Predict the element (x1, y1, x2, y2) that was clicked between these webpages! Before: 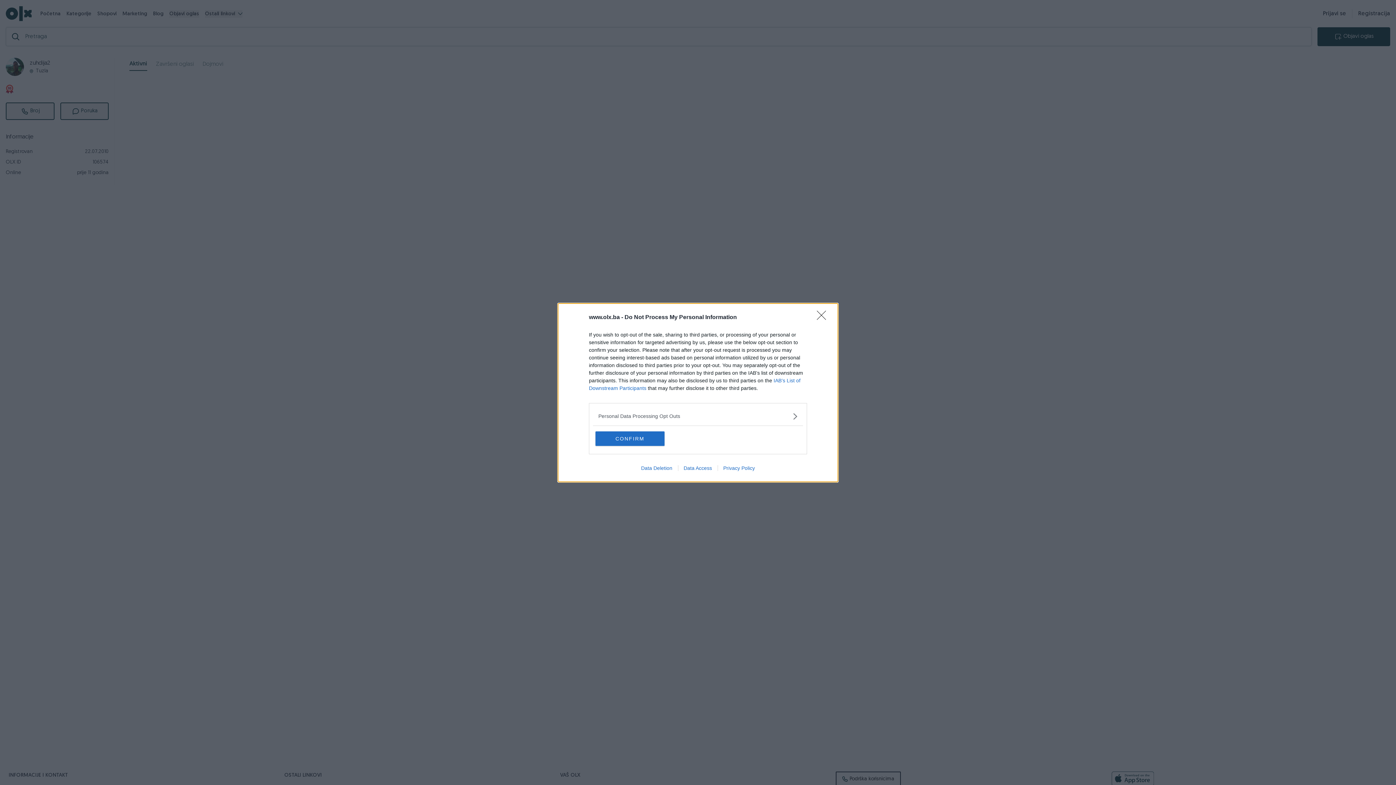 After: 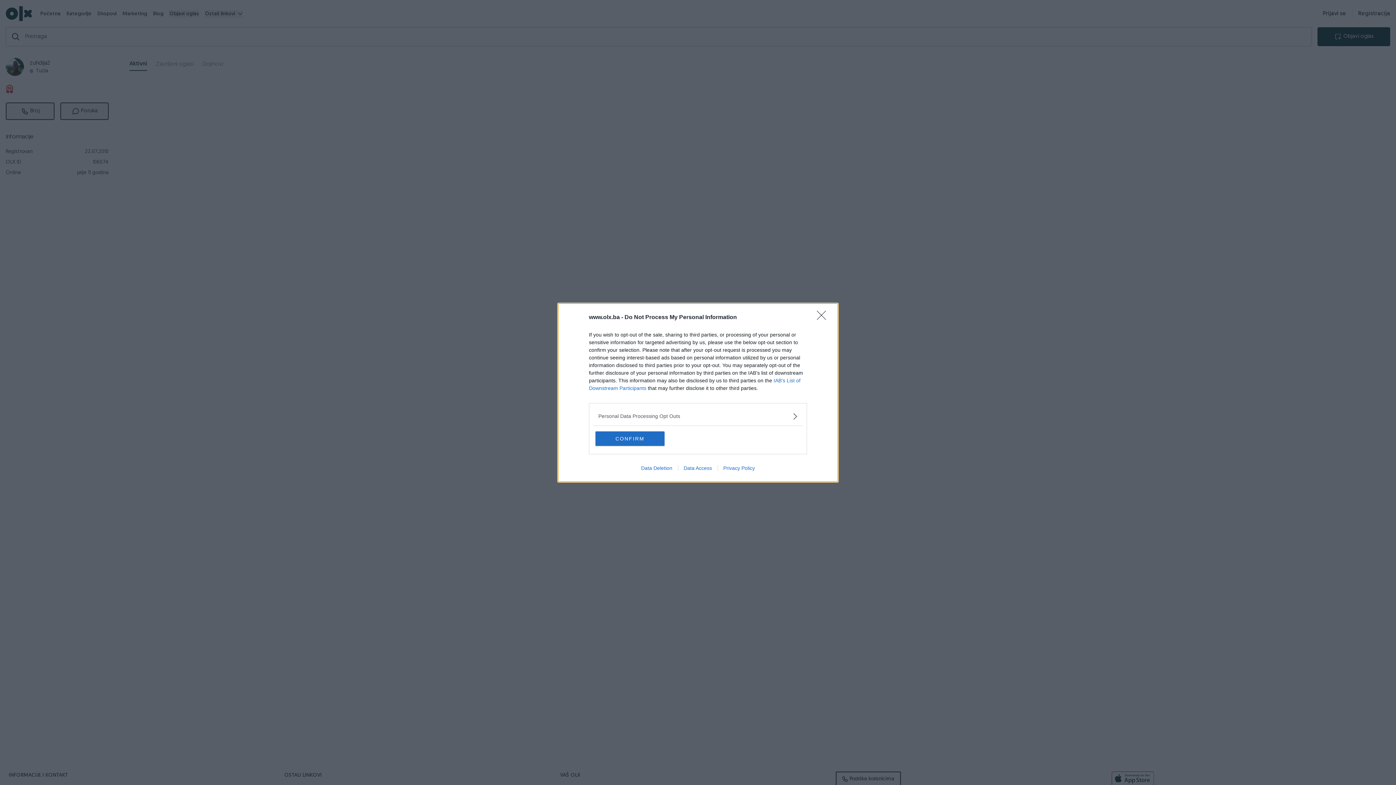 Action: bbox: (678, 465, 717, 471) label: Data Access